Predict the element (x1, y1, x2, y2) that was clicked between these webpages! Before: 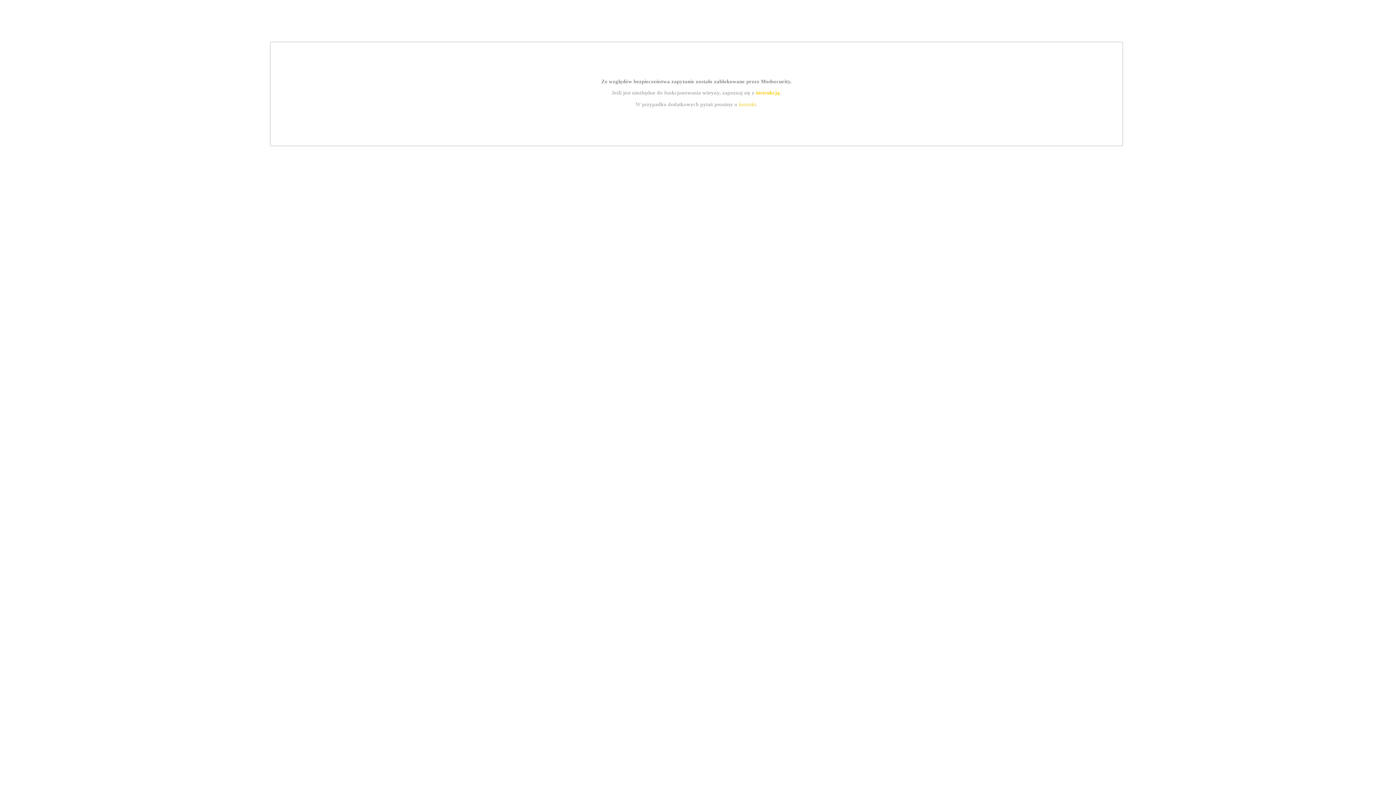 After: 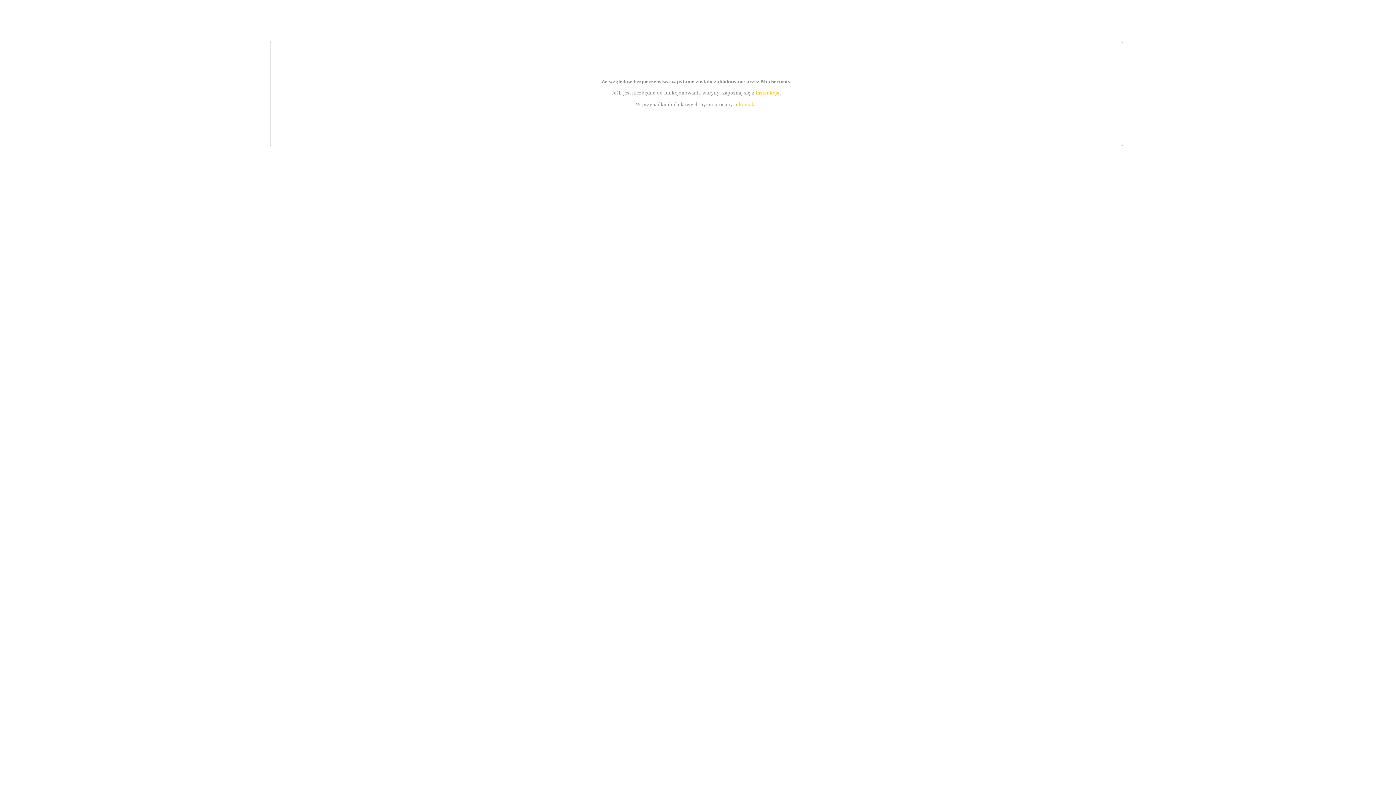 Action: bbox: (739, 101, 756, 107) label: kontakt